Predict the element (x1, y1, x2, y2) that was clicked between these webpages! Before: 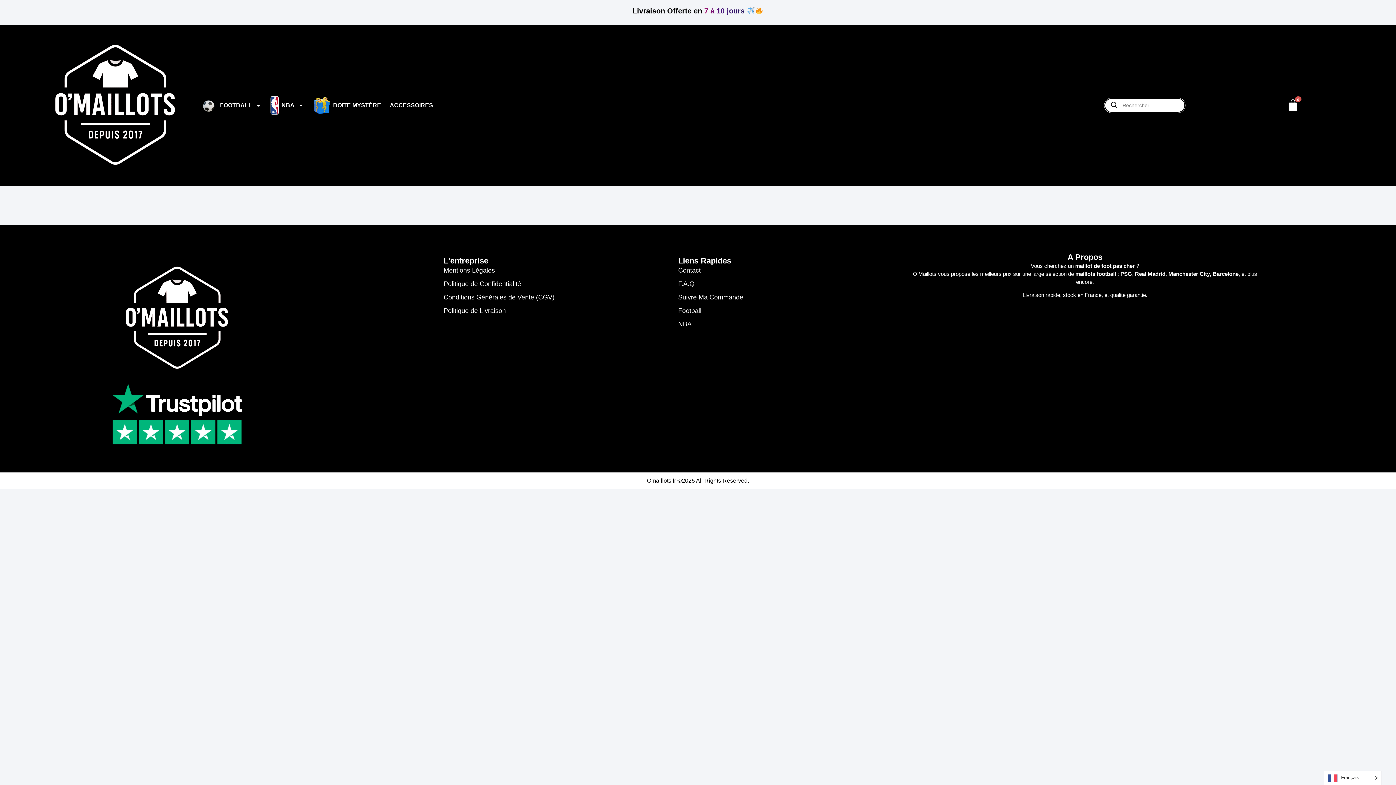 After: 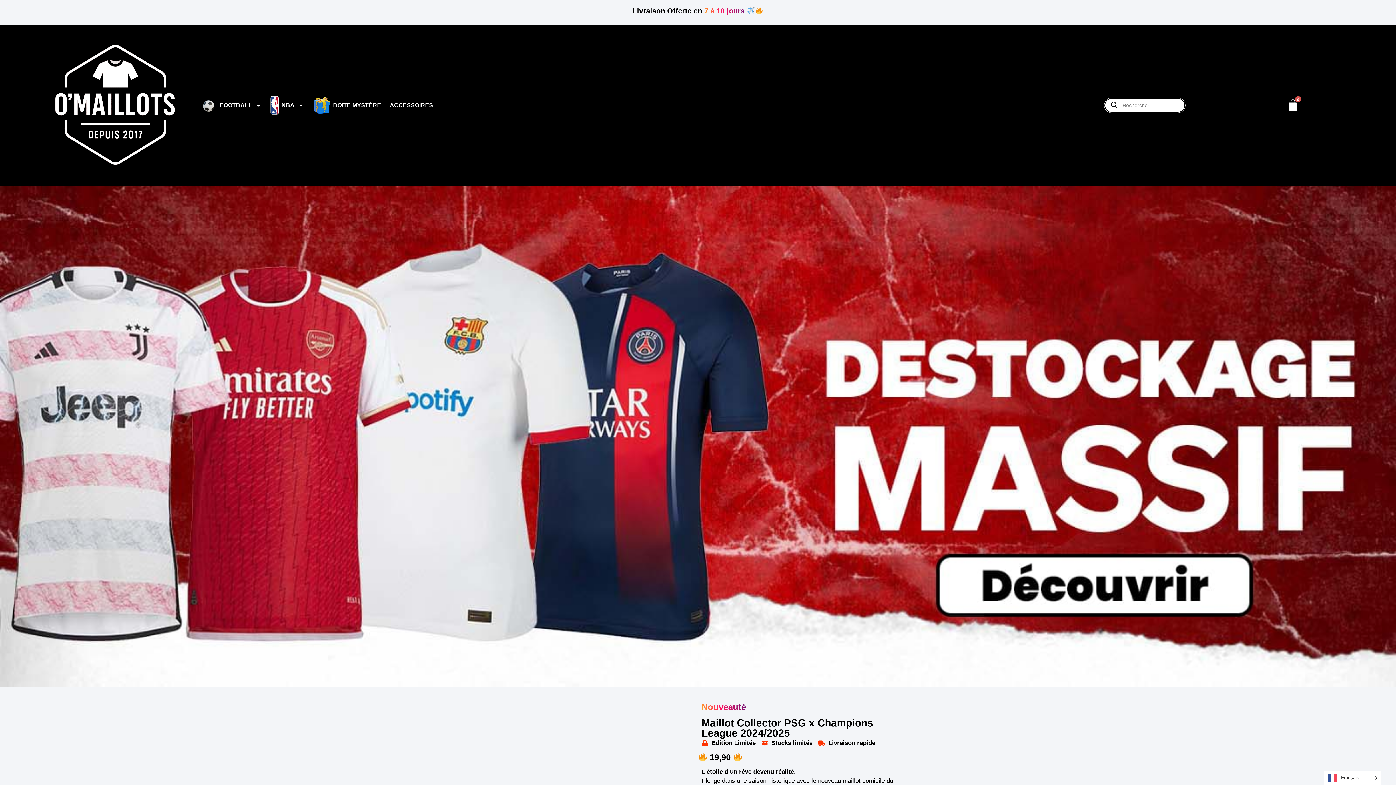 Action: bbox: (38, 28, 192, 182)